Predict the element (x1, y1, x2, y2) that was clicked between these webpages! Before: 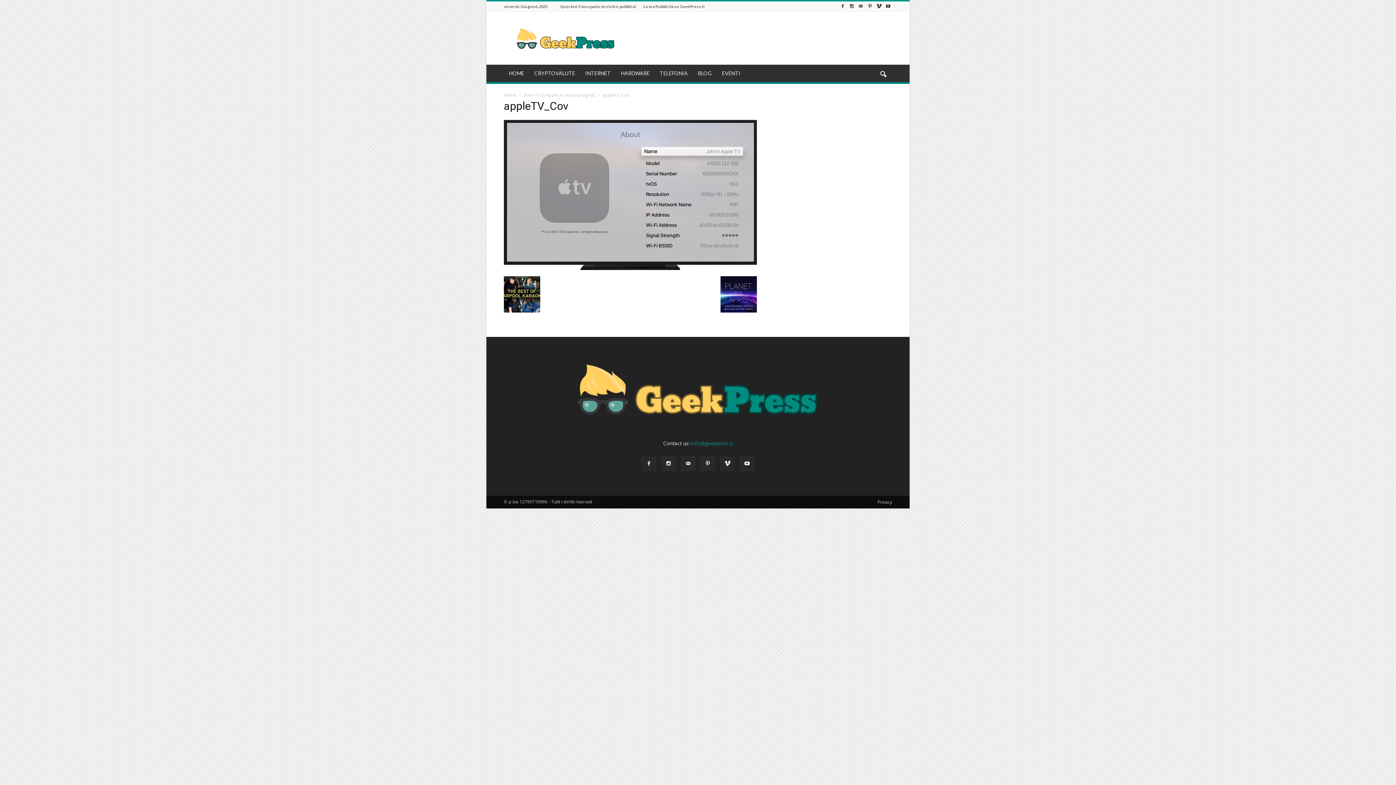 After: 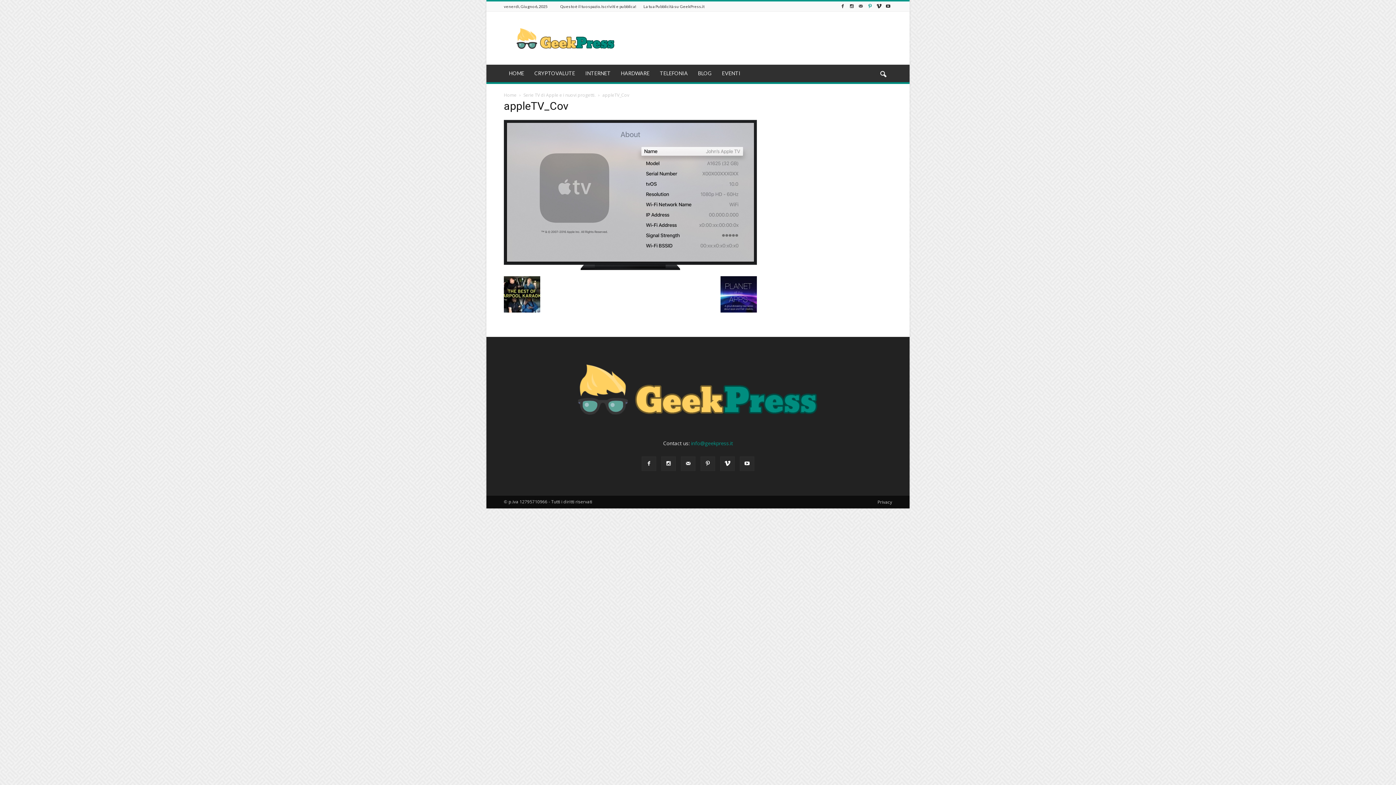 Action: bbox: (866, 1, 874, 11)